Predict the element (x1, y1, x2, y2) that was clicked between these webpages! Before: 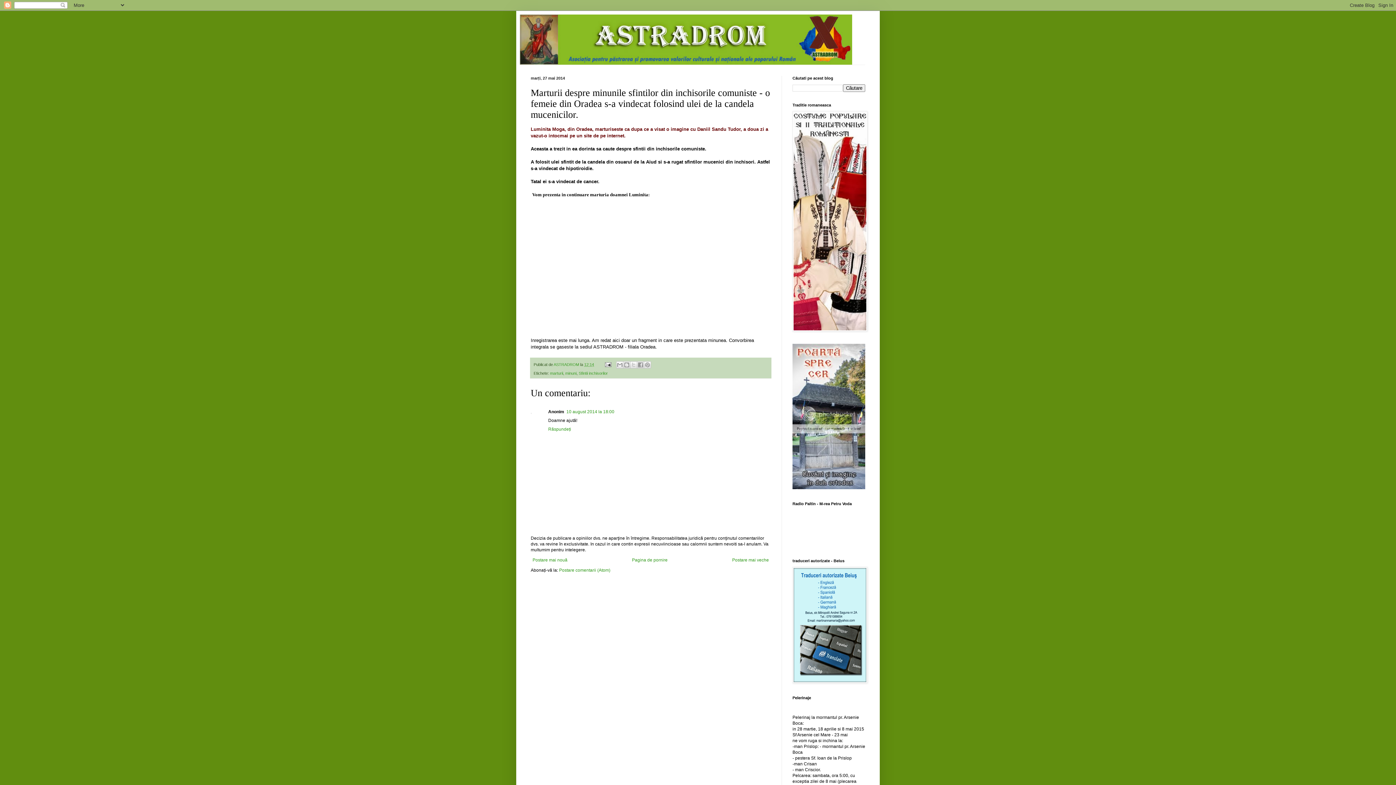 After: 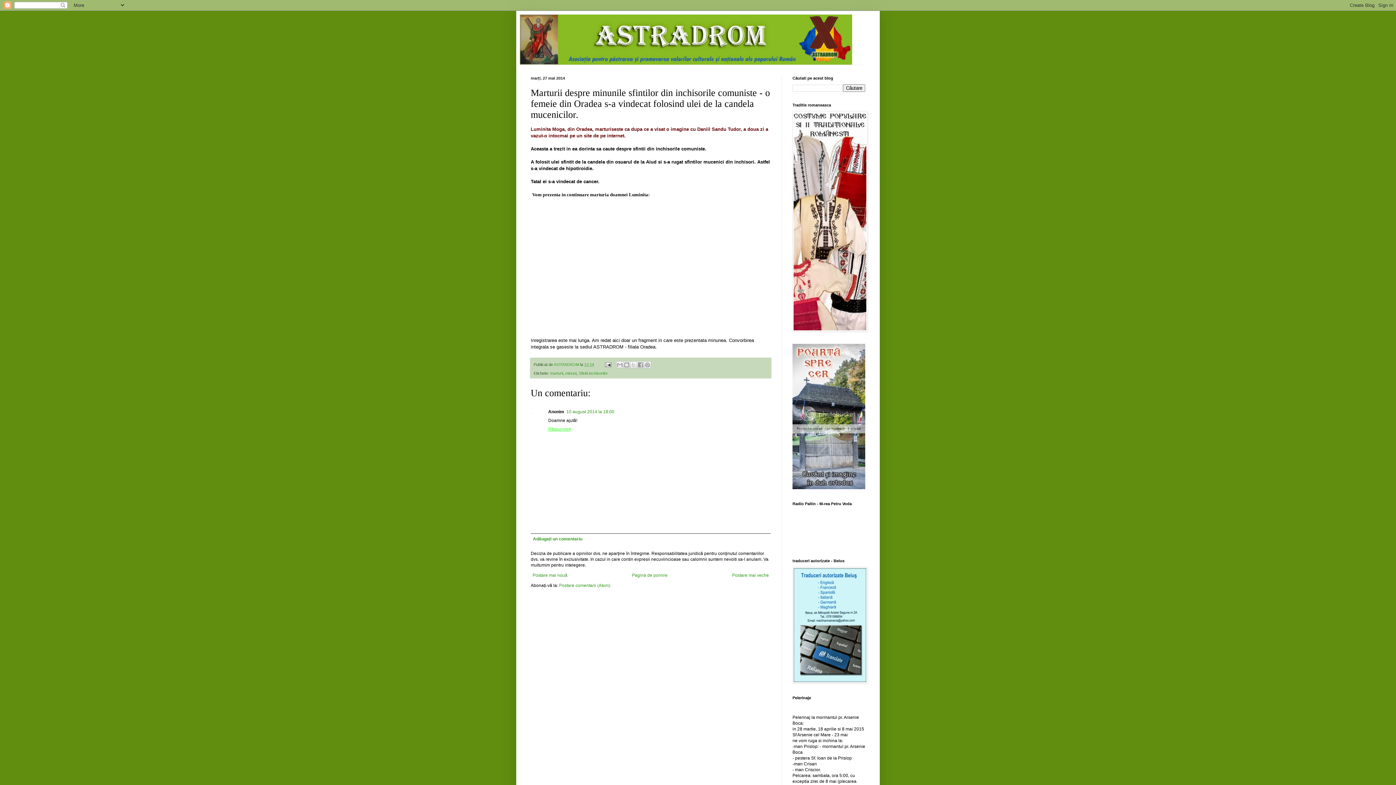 Action: bbox: (548, 425, 573, 432) label: Răspundeți